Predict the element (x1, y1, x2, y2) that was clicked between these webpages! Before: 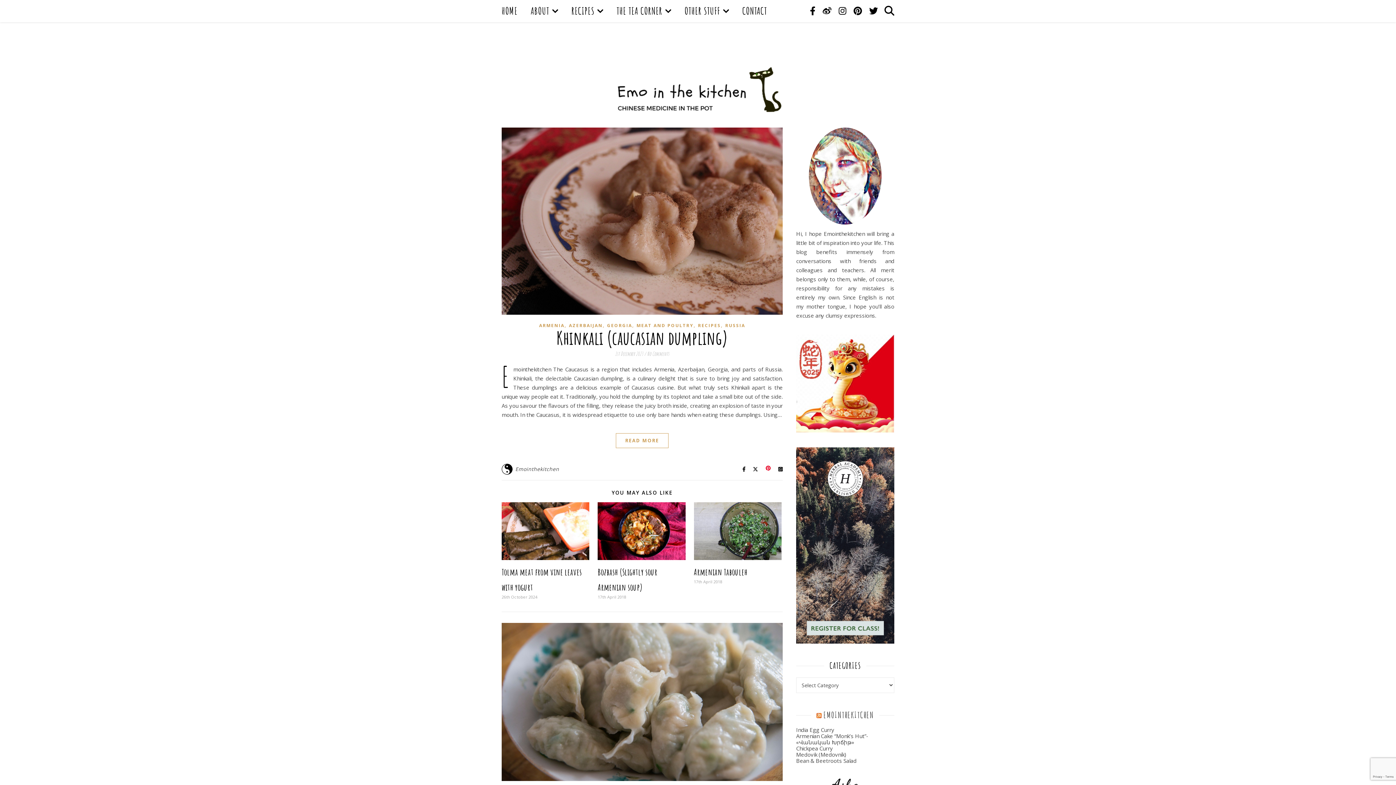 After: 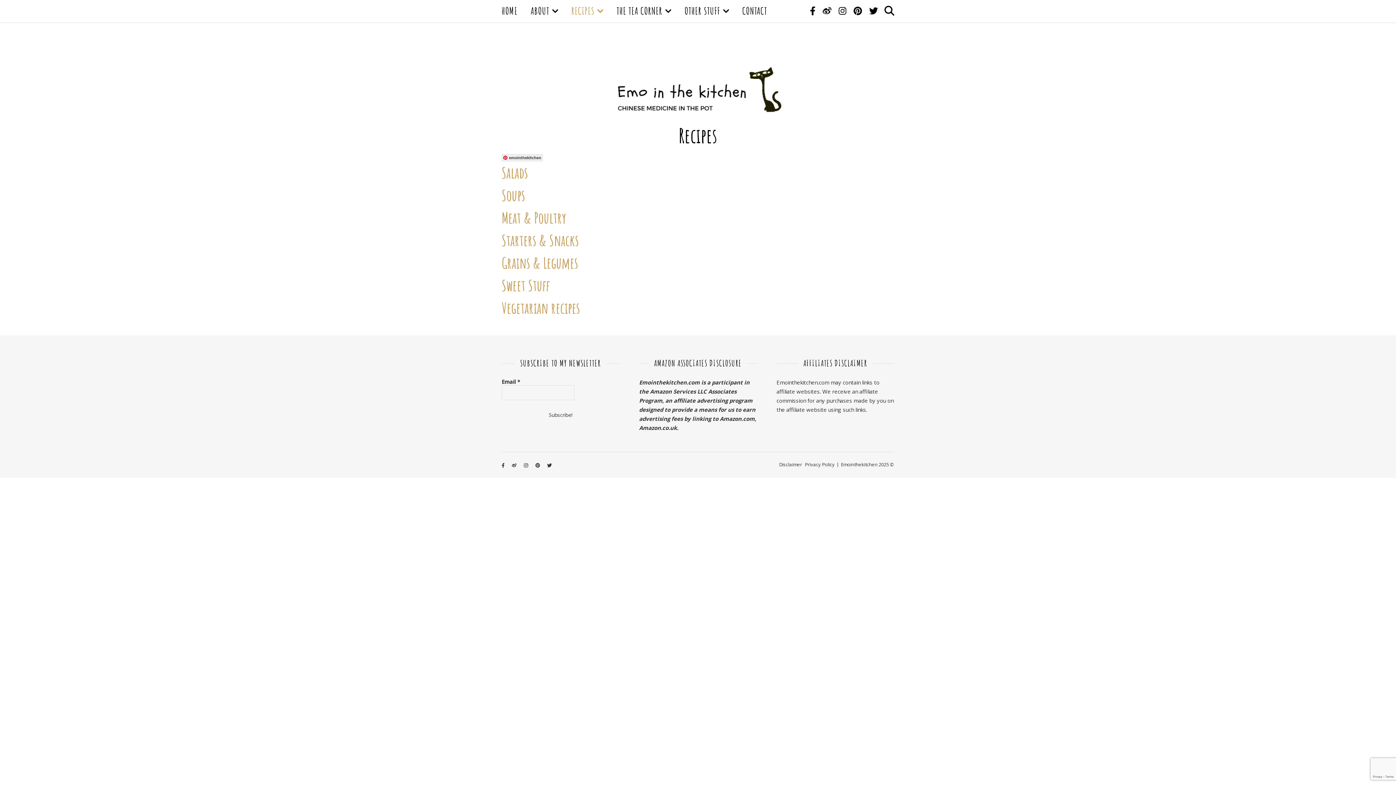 Action: label: RECIPES bbox: (565, 0, 609, 22)